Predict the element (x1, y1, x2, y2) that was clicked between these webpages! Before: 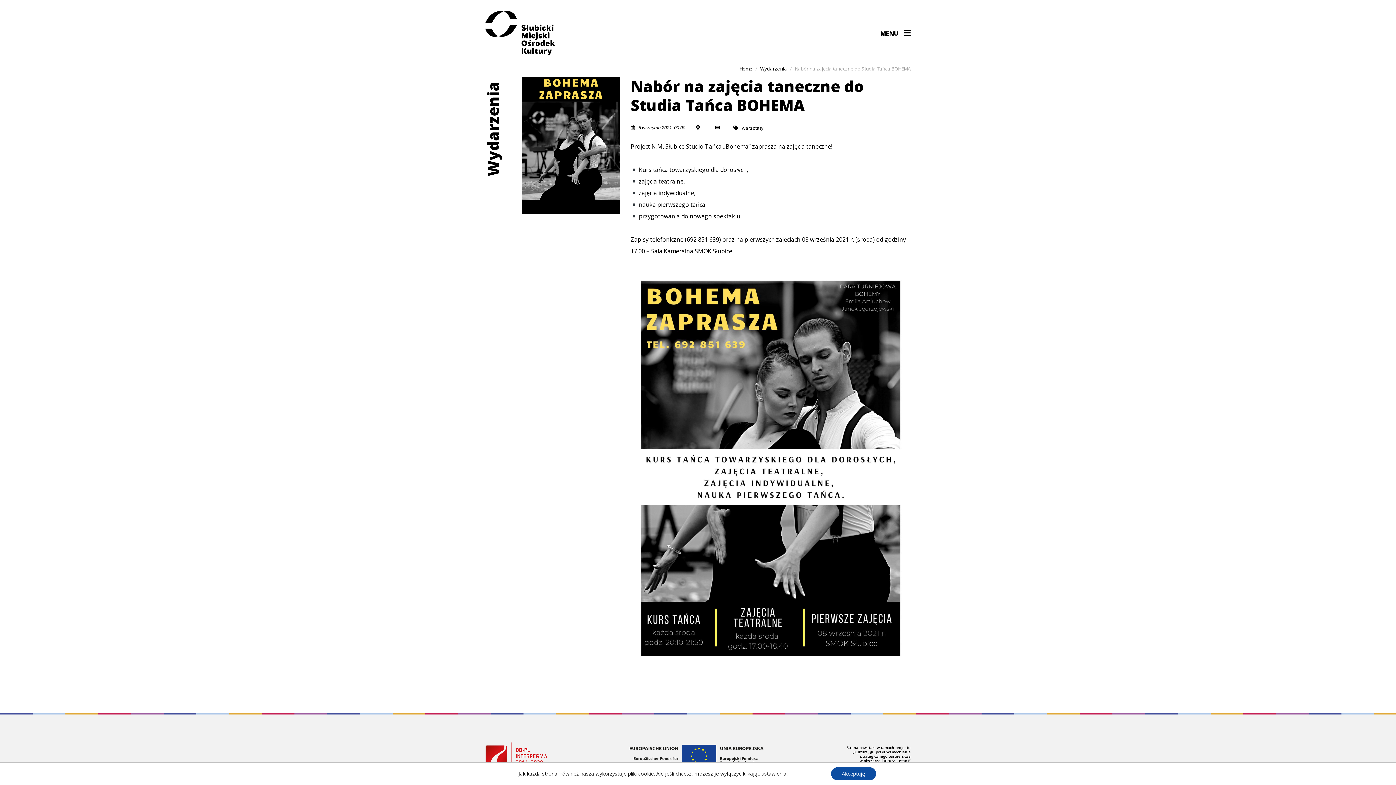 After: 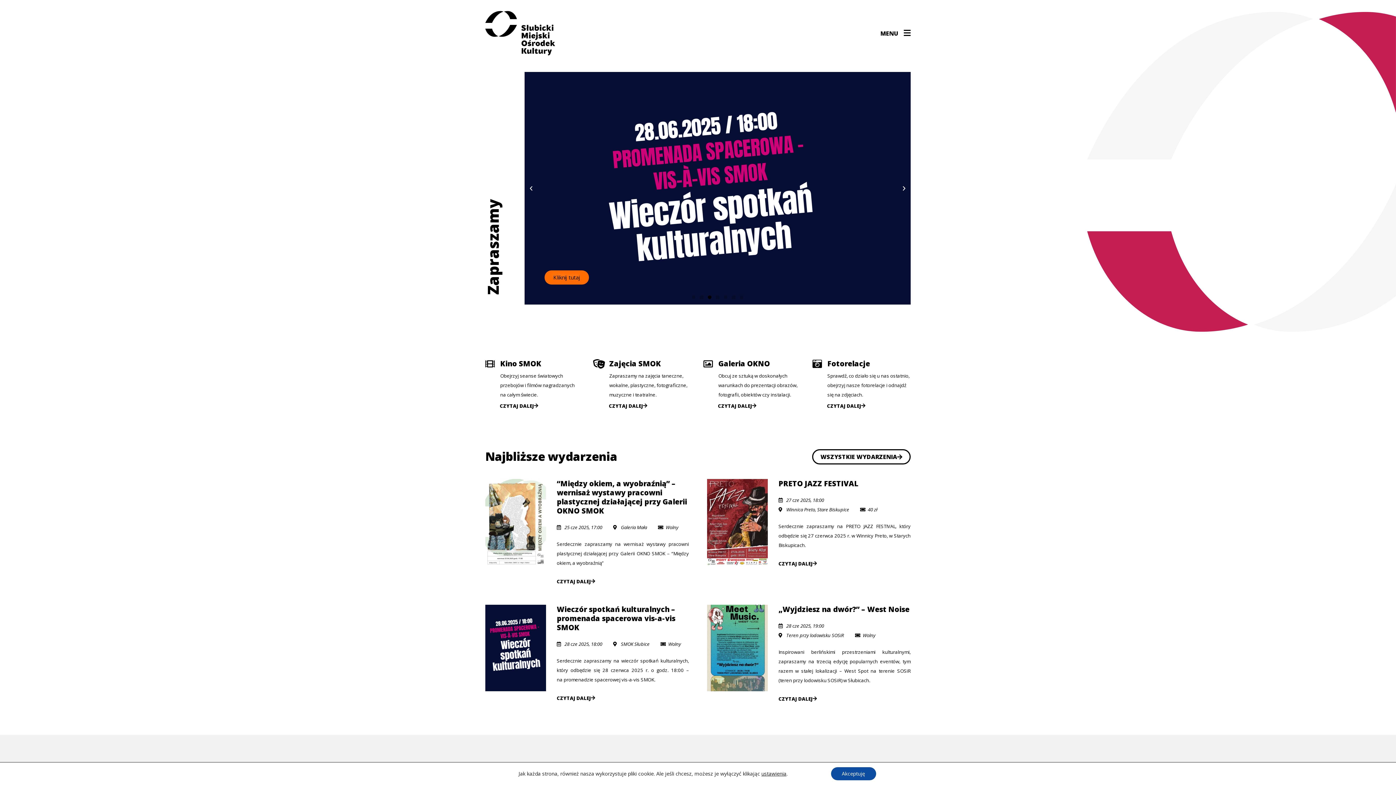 Action: bbox: (485, 28, 583, 36)